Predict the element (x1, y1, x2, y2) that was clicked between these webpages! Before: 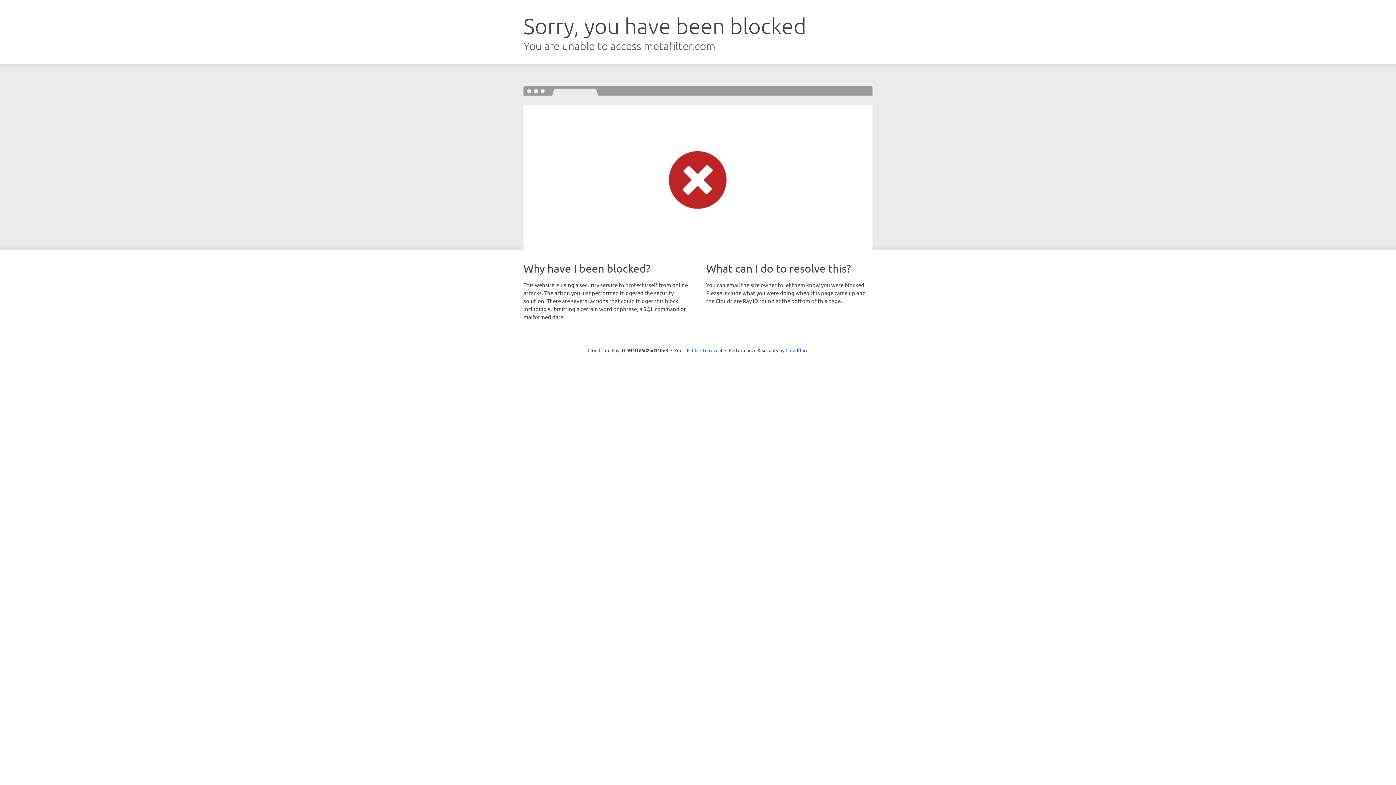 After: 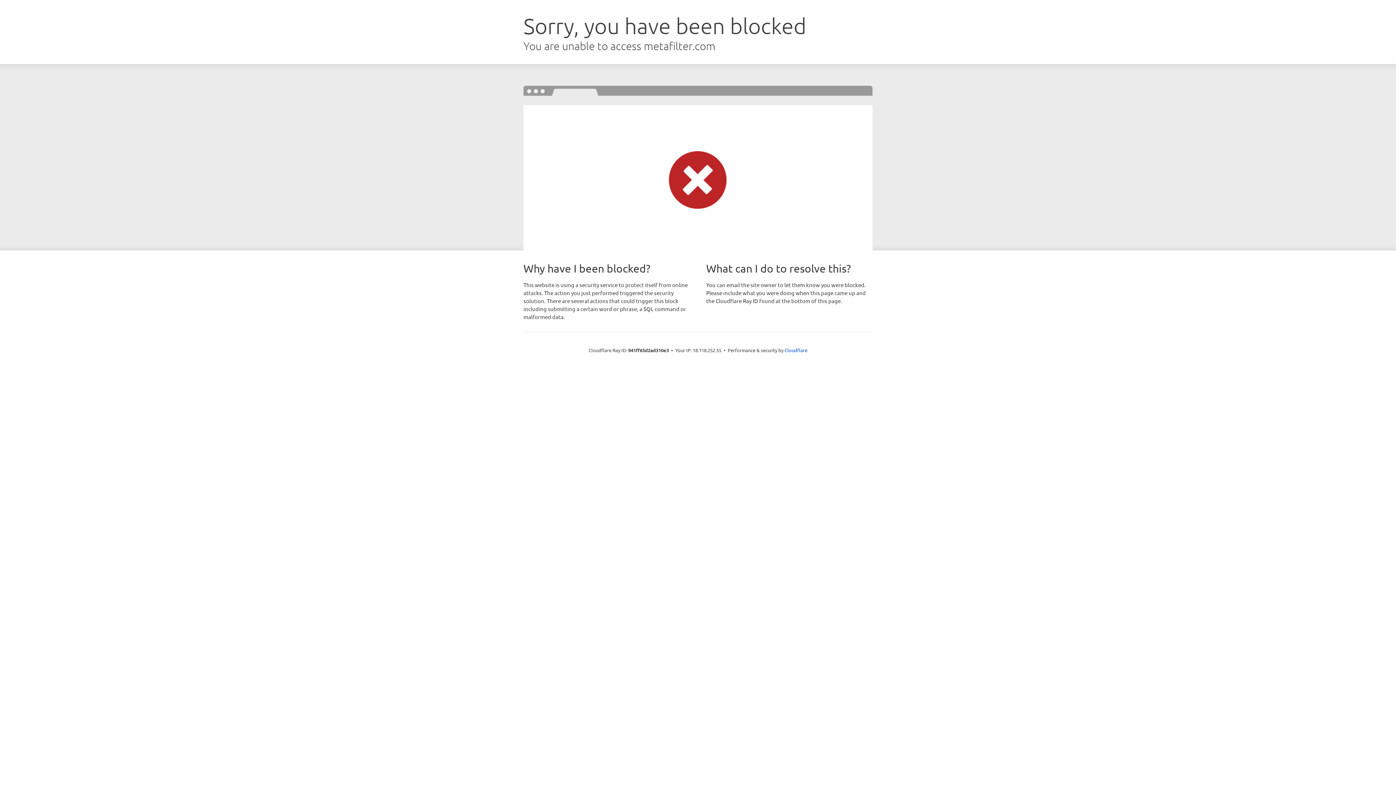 Action: bbox: (692, 346, 722, 353) label: Click to reveal